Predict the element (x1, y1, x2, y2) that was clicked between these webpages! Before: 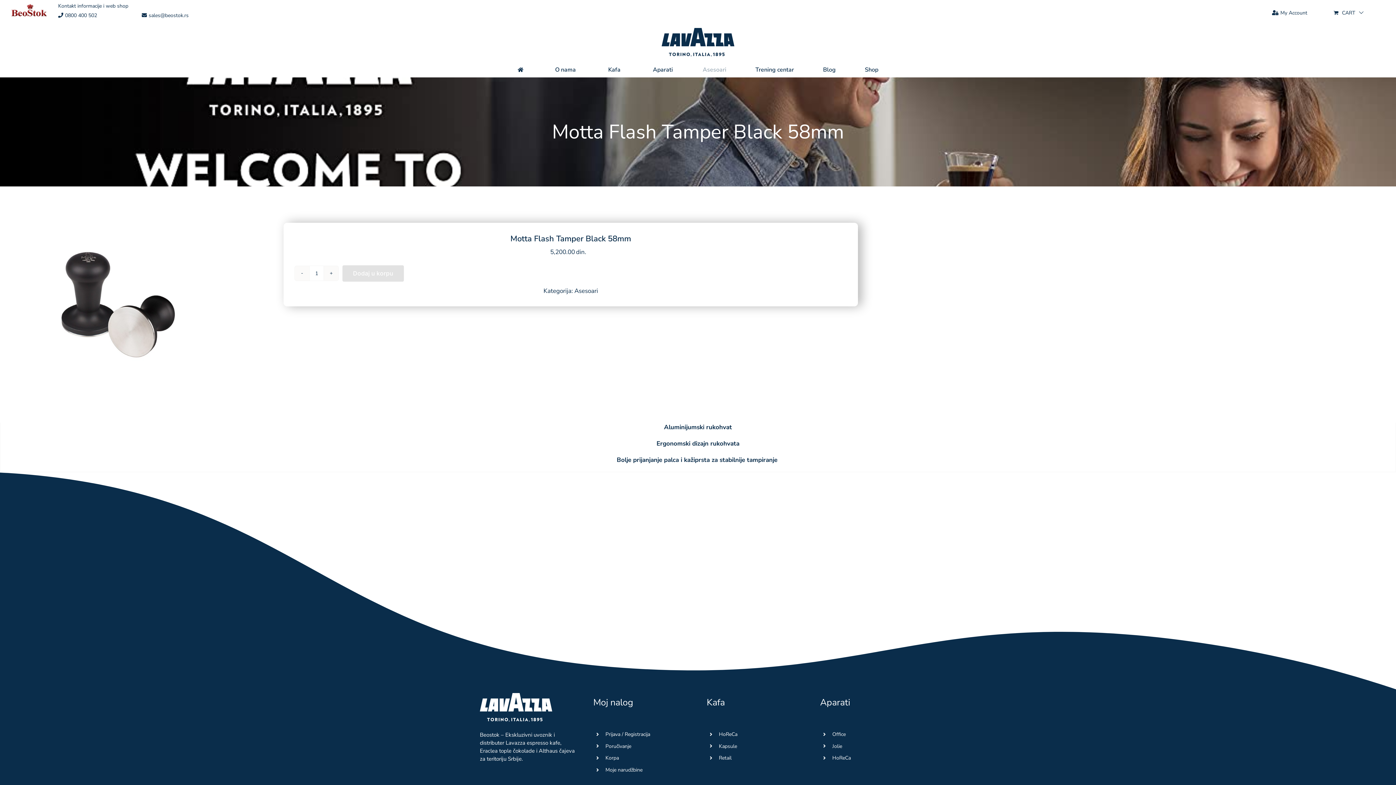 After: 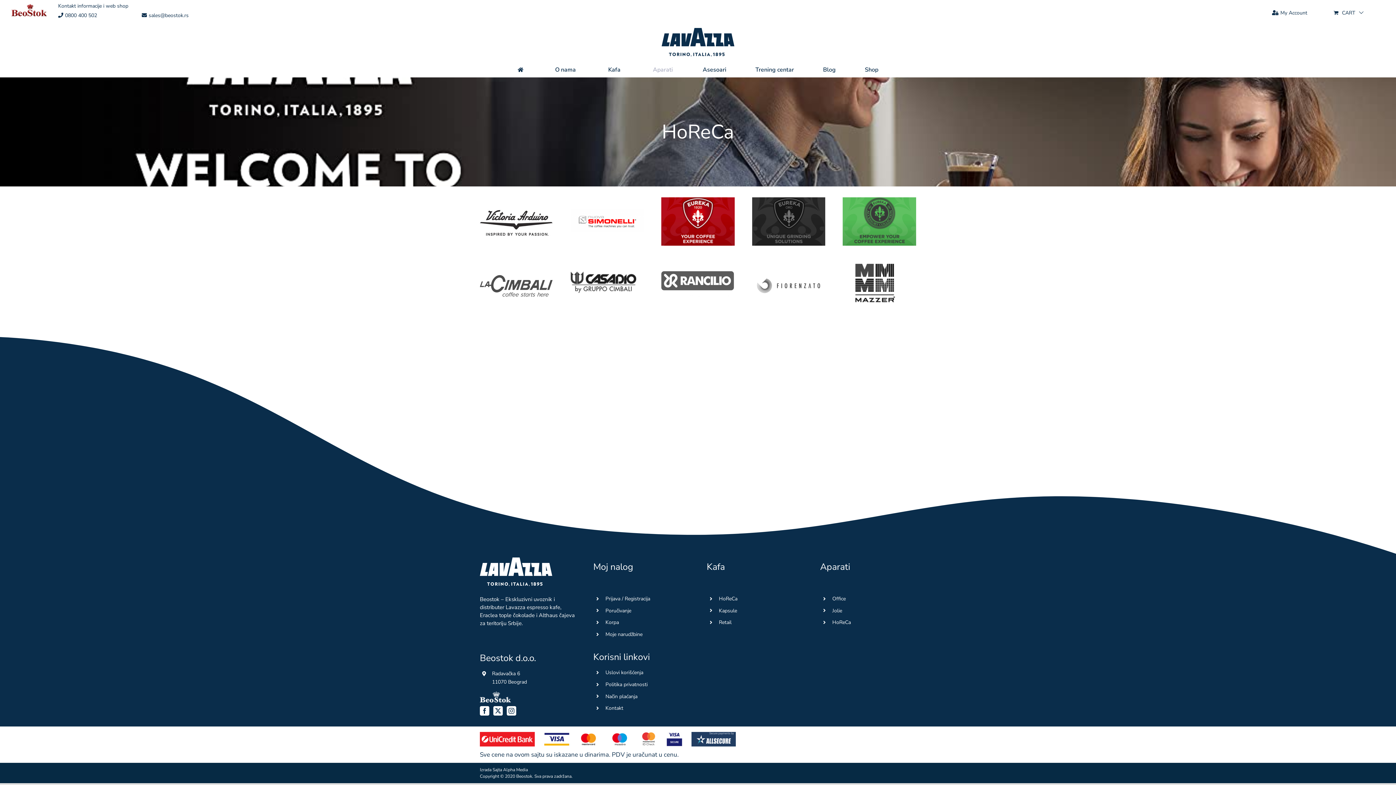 Action: label: HoReCa bbox: (832, 755, 851, 761)